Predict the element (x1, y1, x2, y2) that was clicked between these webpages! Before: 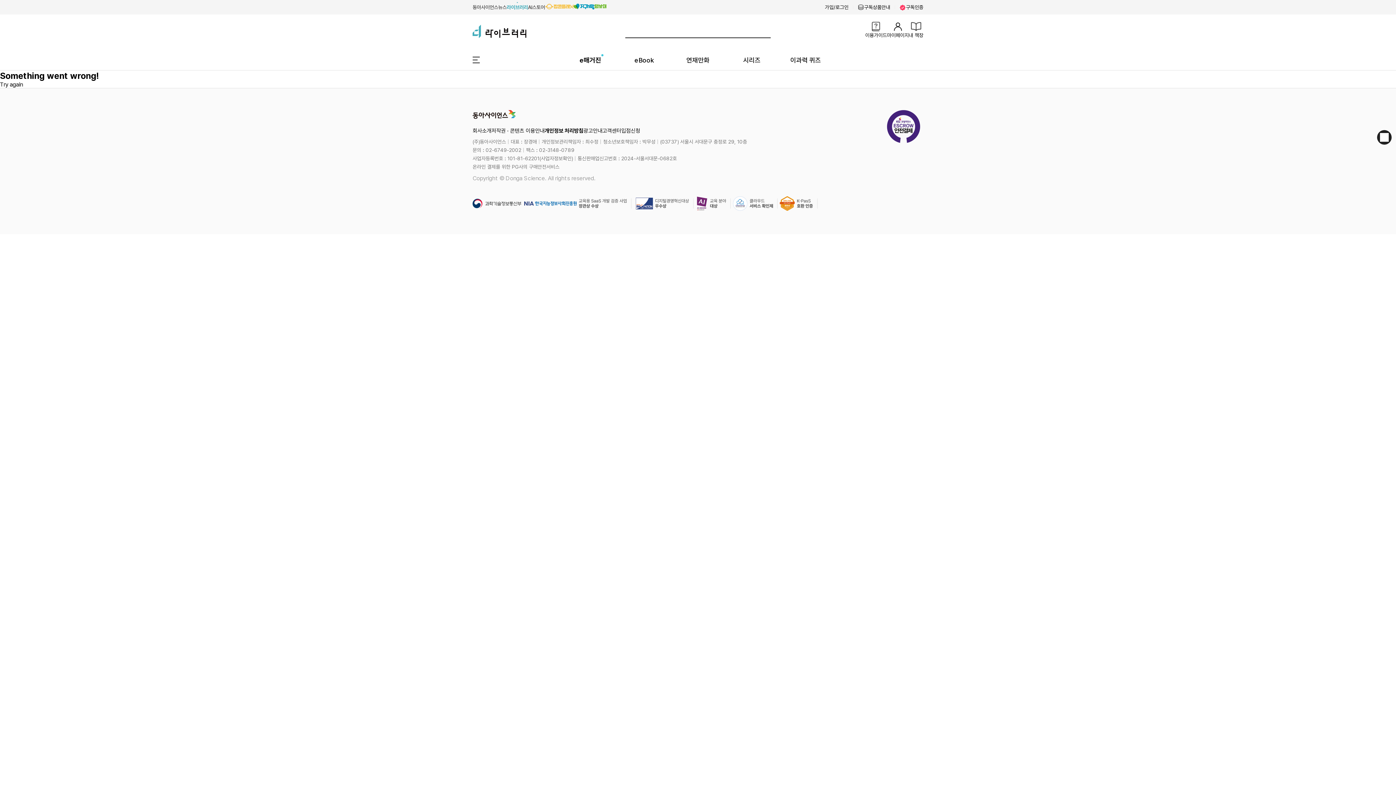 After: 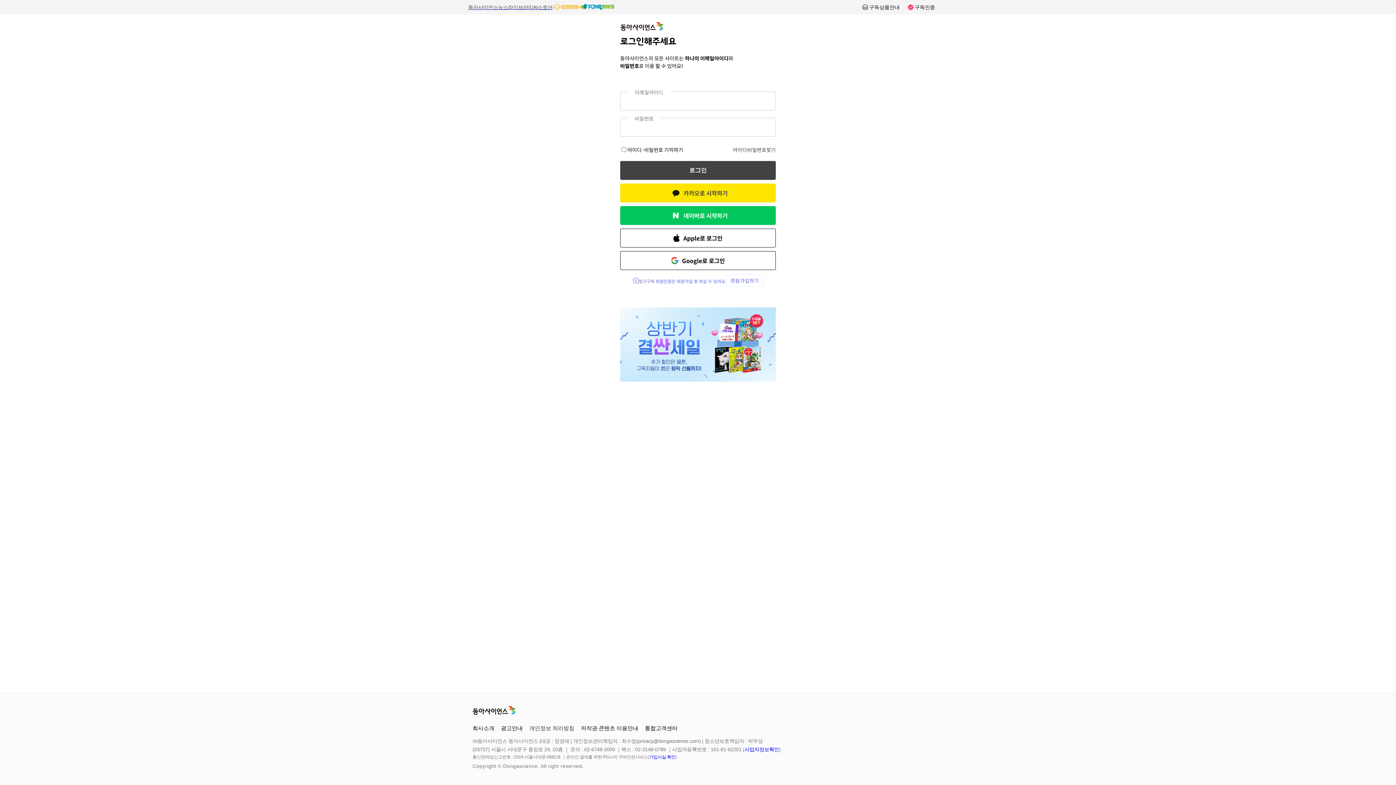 Action: label: 가입/로그인 bbox: (825, 4, 848, 10)